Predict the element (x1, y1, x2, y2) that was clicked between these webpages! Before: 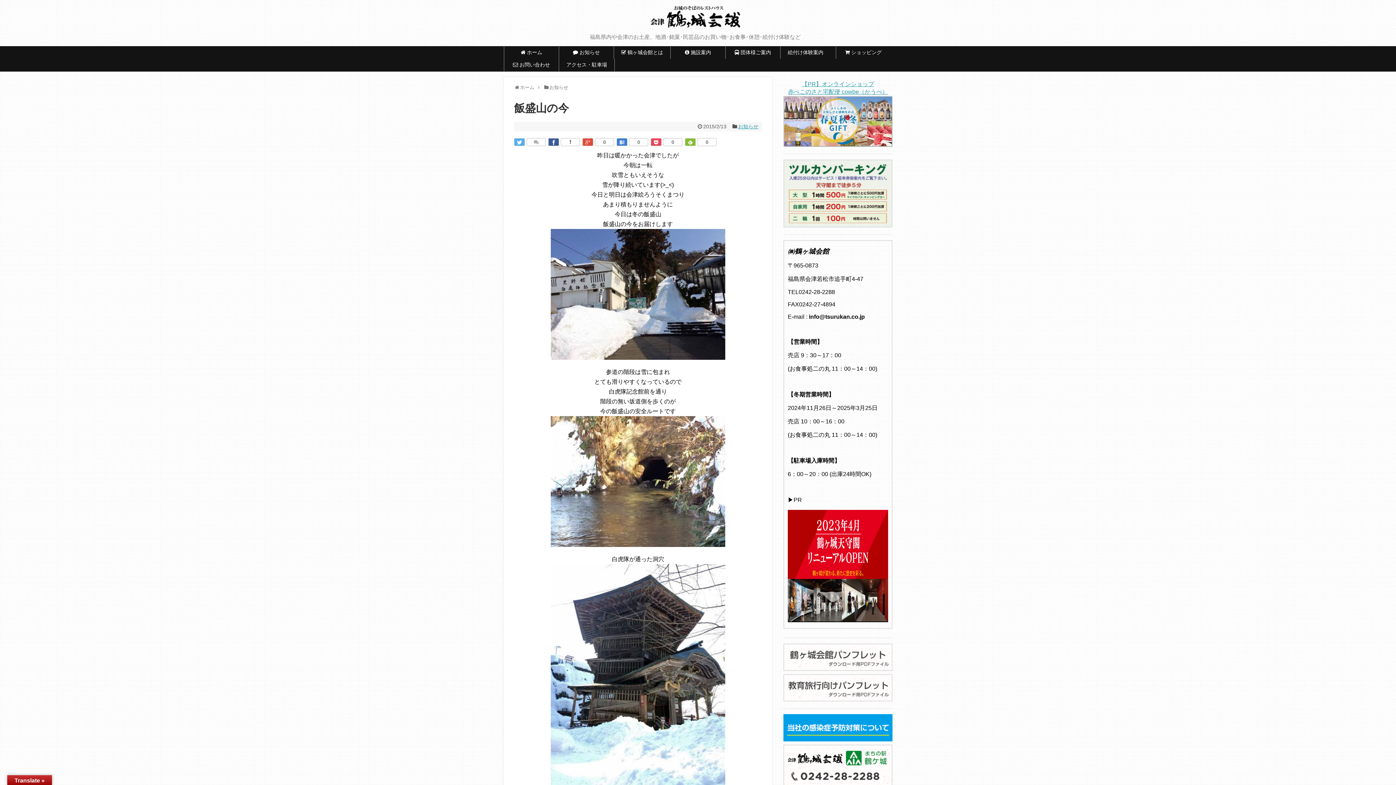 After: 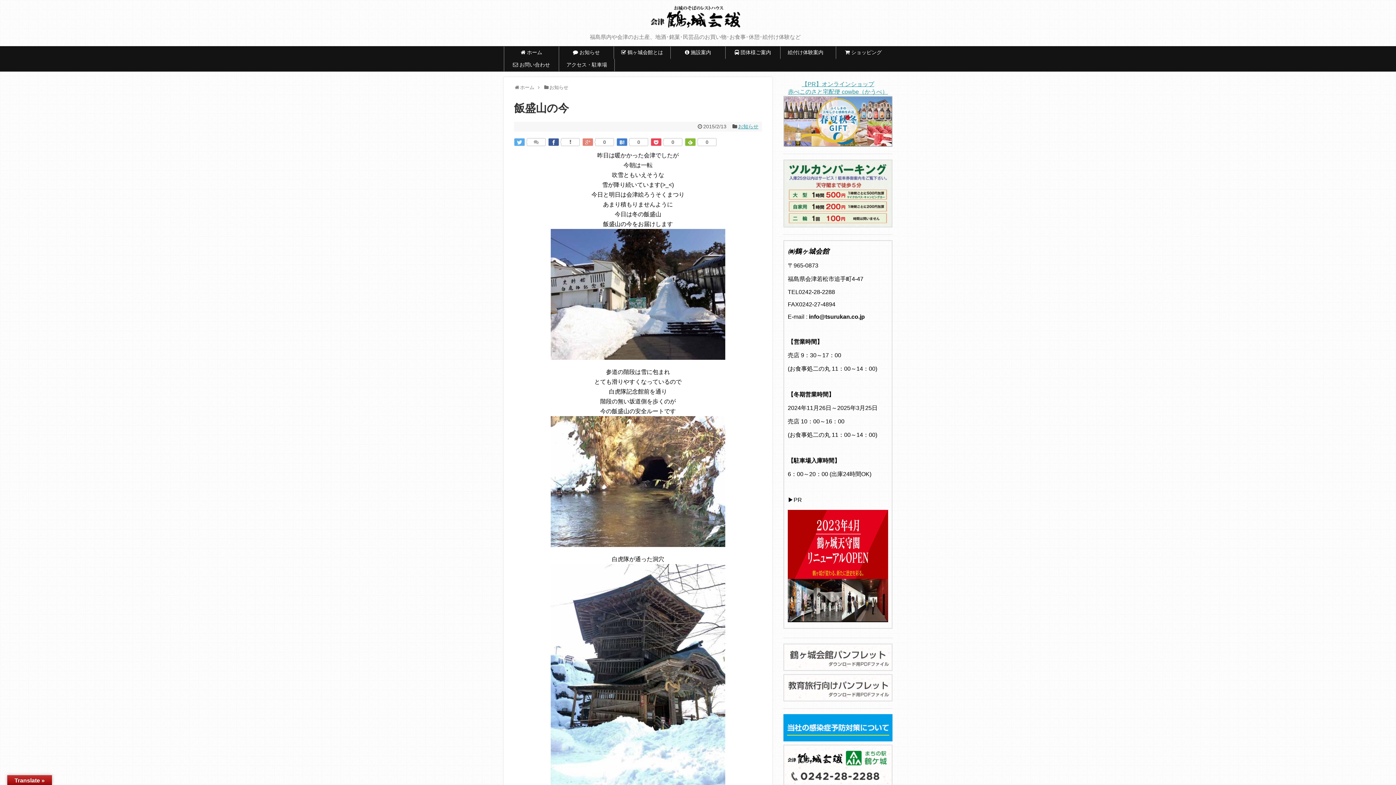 Action: bbox: (582, 138, 593, 146)